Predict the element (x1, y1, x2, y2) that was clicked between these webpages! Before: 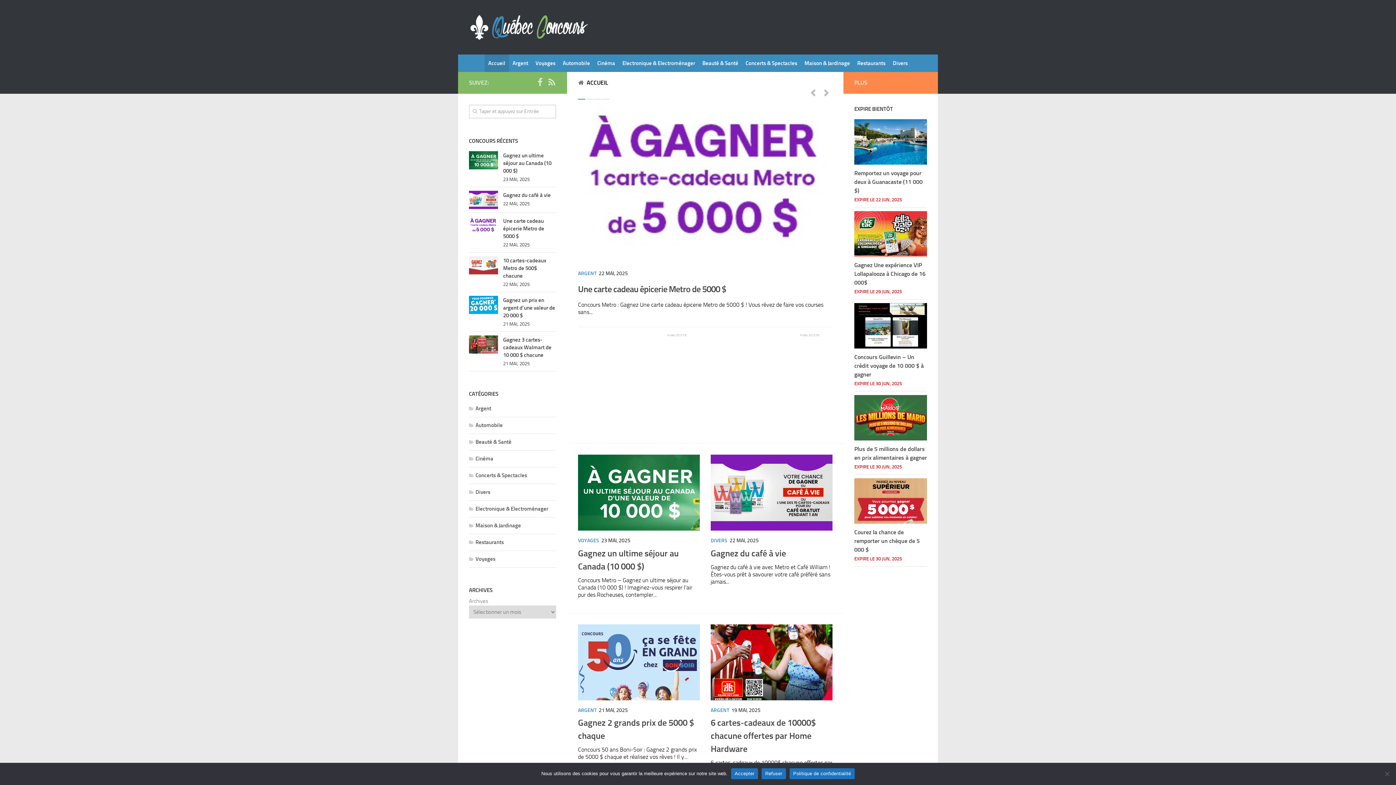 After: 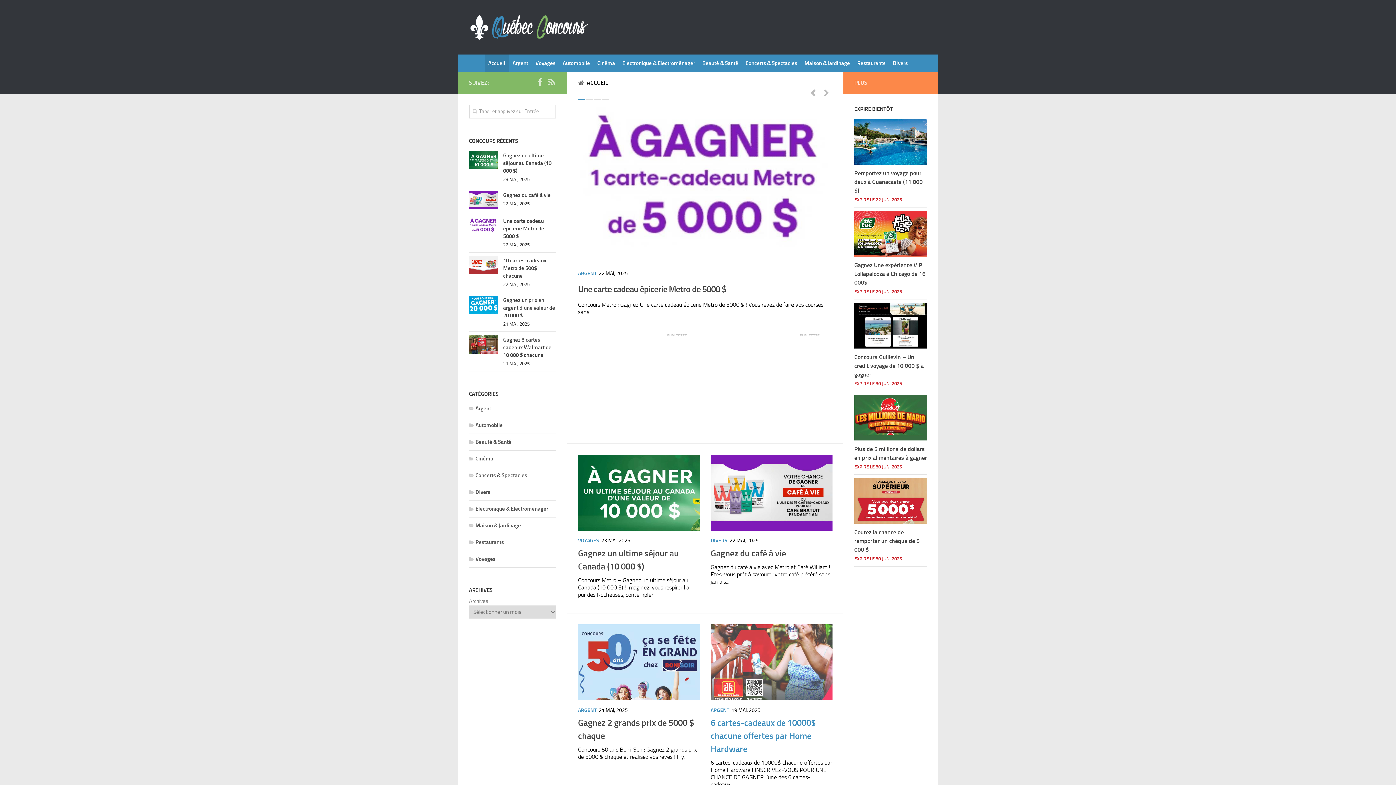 Action: label: Refuser bbox: (761, 768, 786, 779)